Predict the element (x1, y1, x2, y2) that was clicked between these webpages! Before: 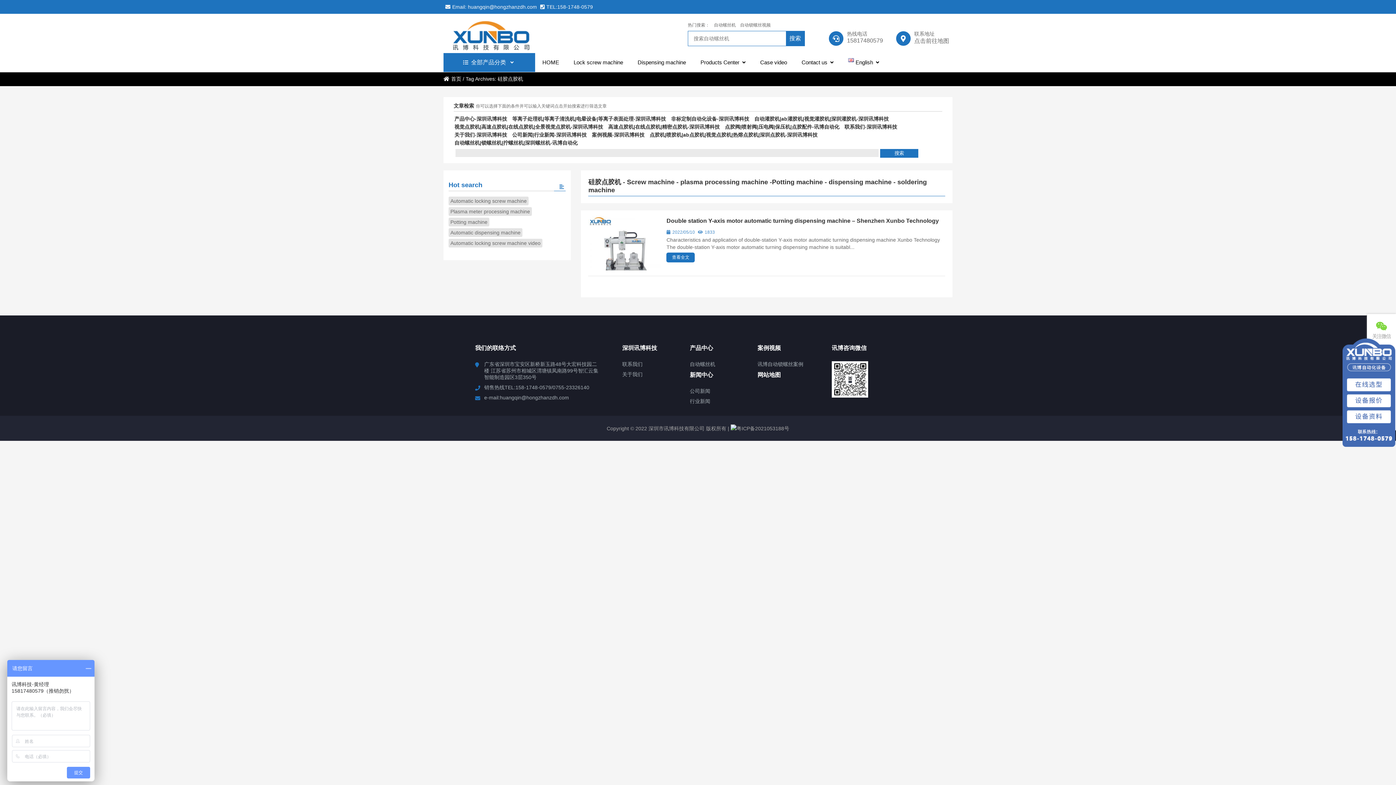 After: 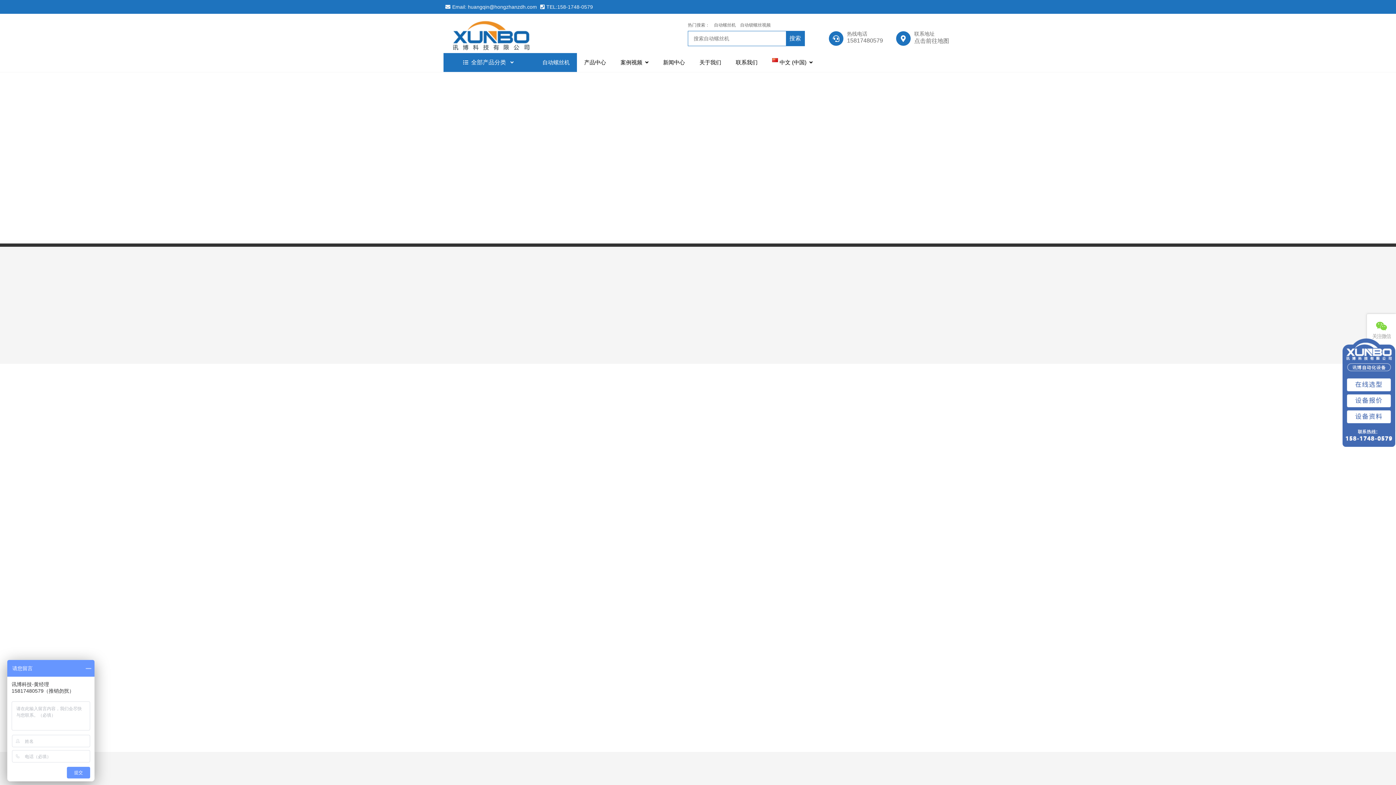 Action: label: 自动螺丝机 bbox: (690, 361, 757, 368)